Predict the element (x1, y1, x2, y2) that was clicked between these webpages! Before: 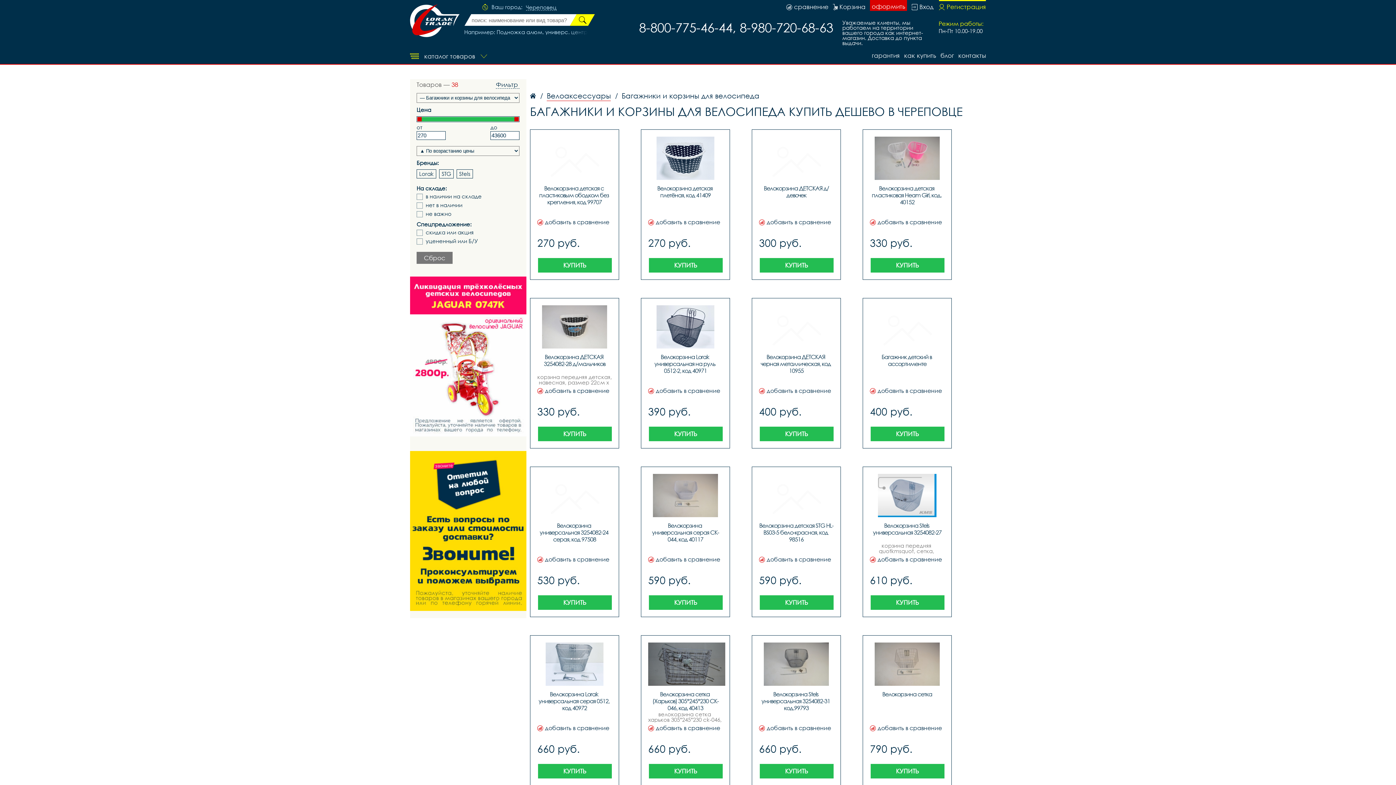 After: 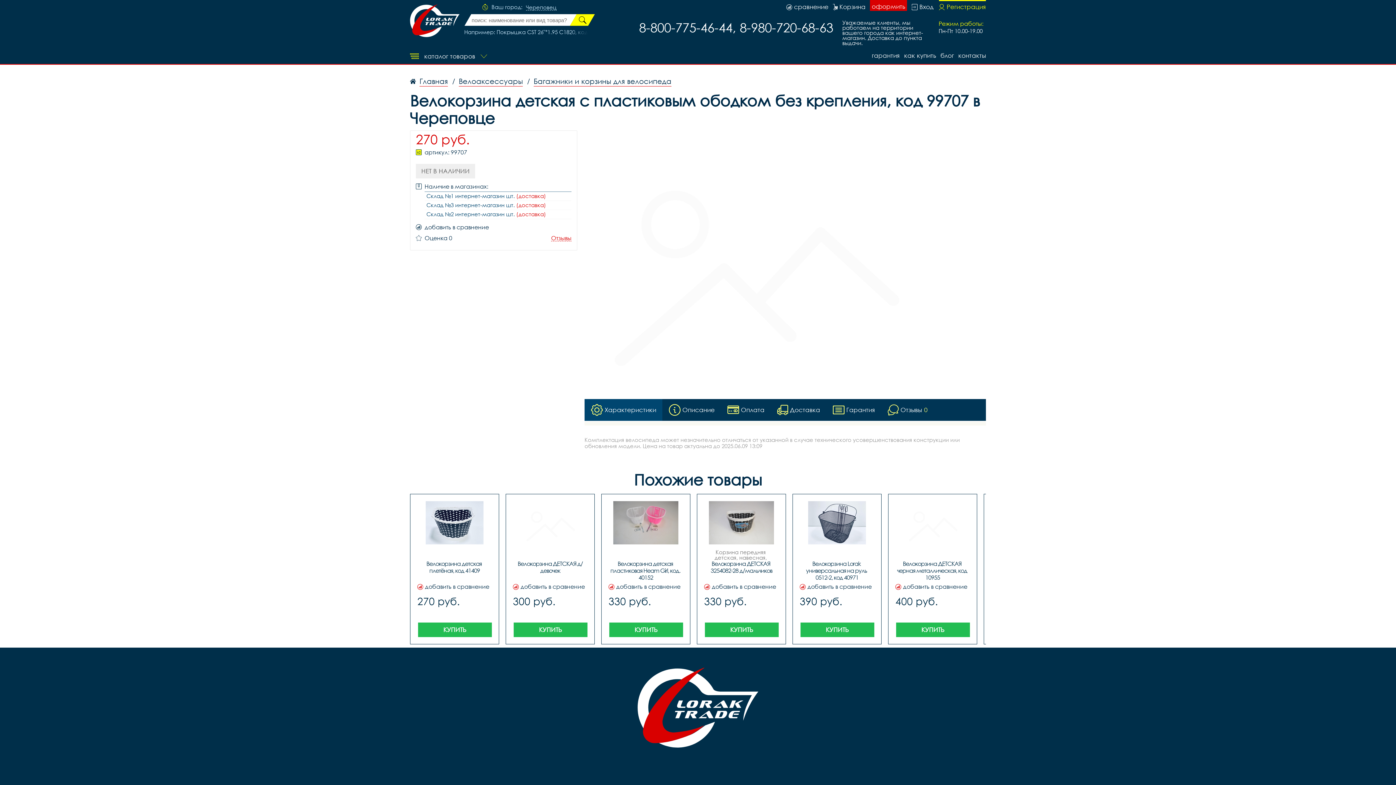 Action: label: Велокорзина детская с пластиковым ободком без крепления, код 99707 bbox: (537, 136, 612, 216)